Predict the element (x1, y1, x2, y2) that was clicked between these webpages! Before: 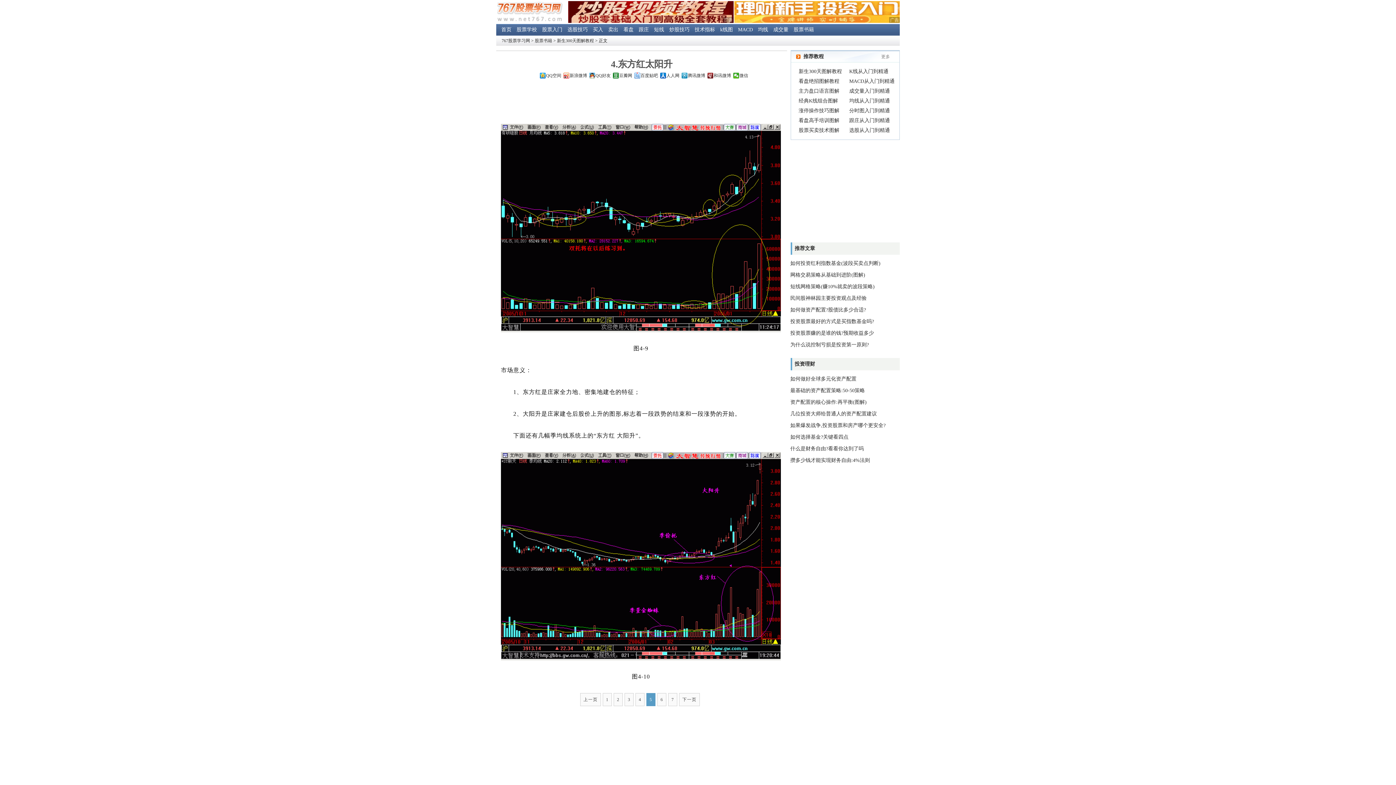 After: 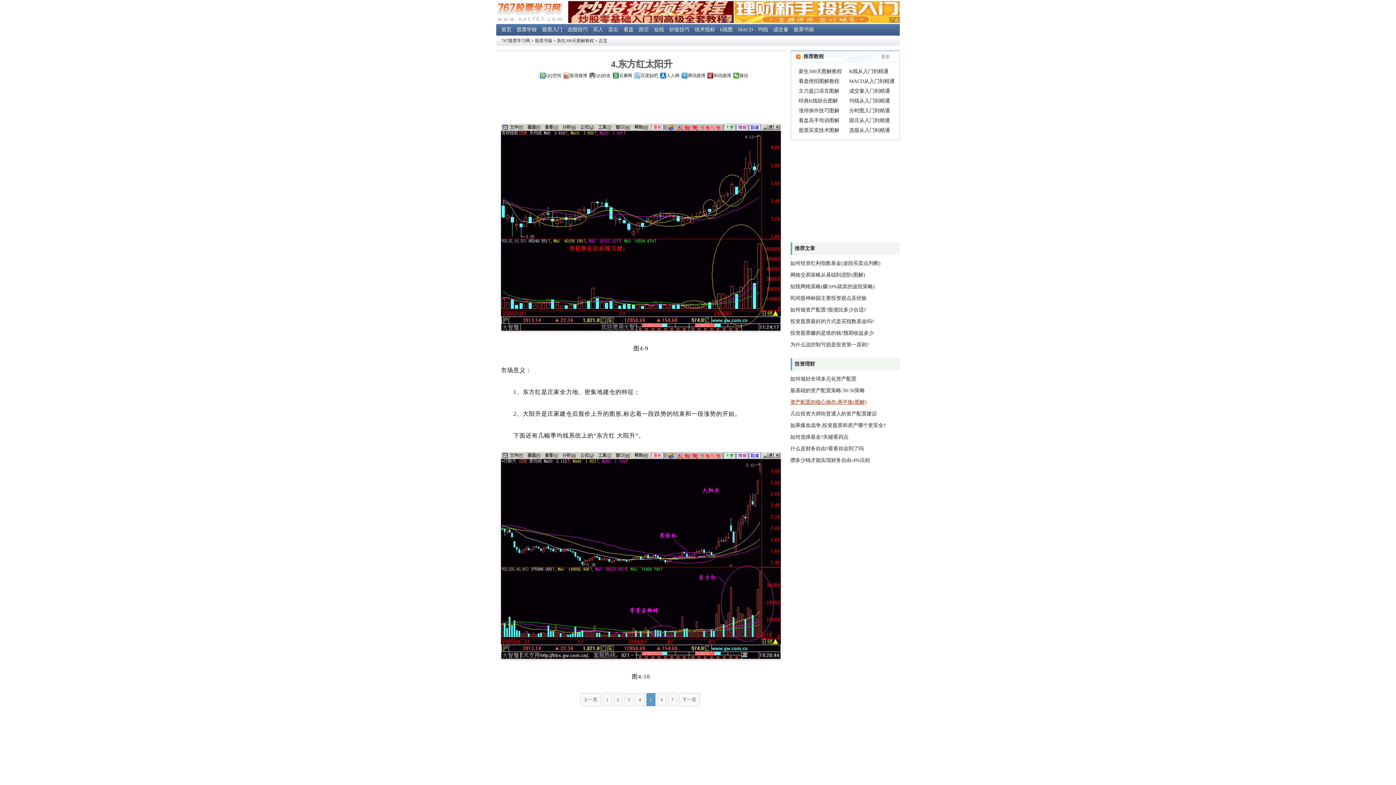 Action: label: 资产配置的核心操作:再平衡(图解) bbox: (790, 399, 866, 405)